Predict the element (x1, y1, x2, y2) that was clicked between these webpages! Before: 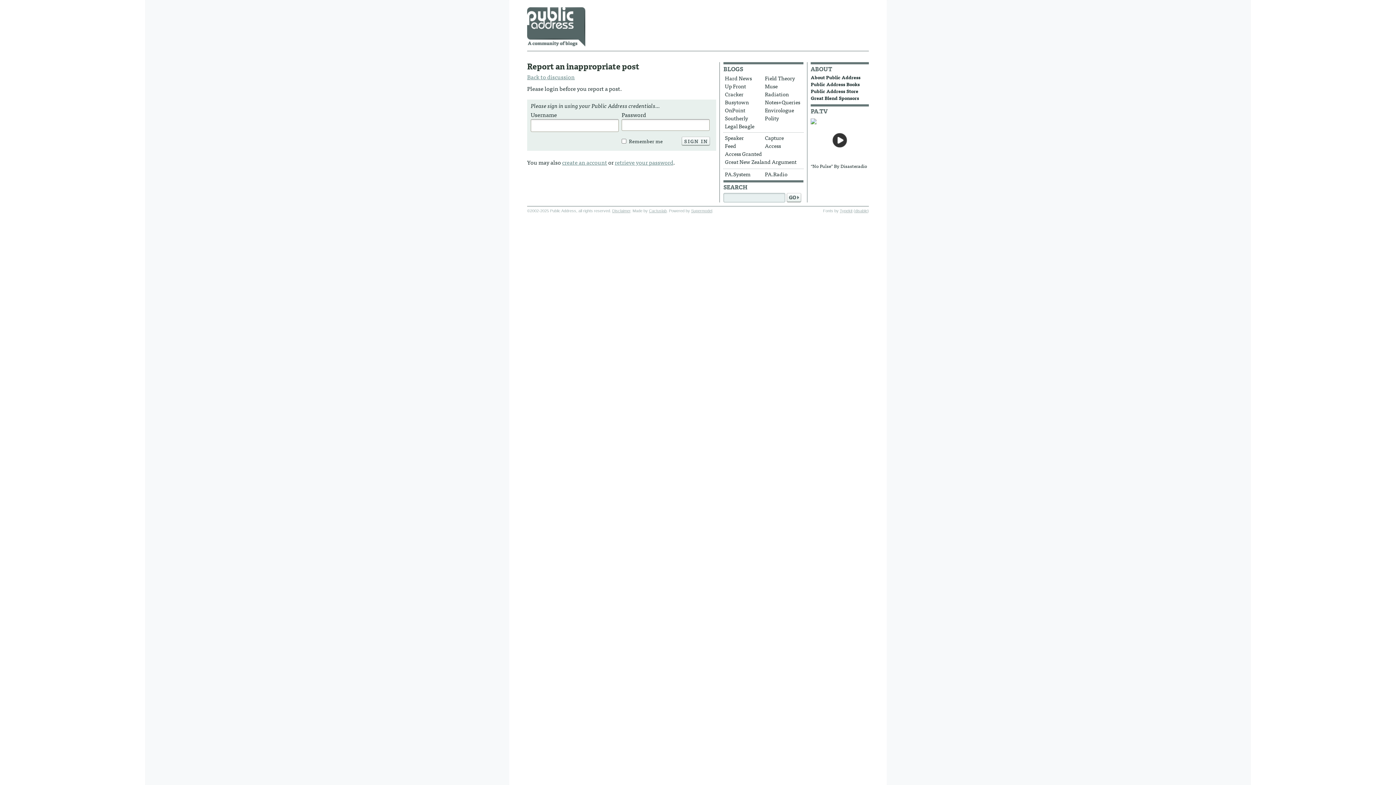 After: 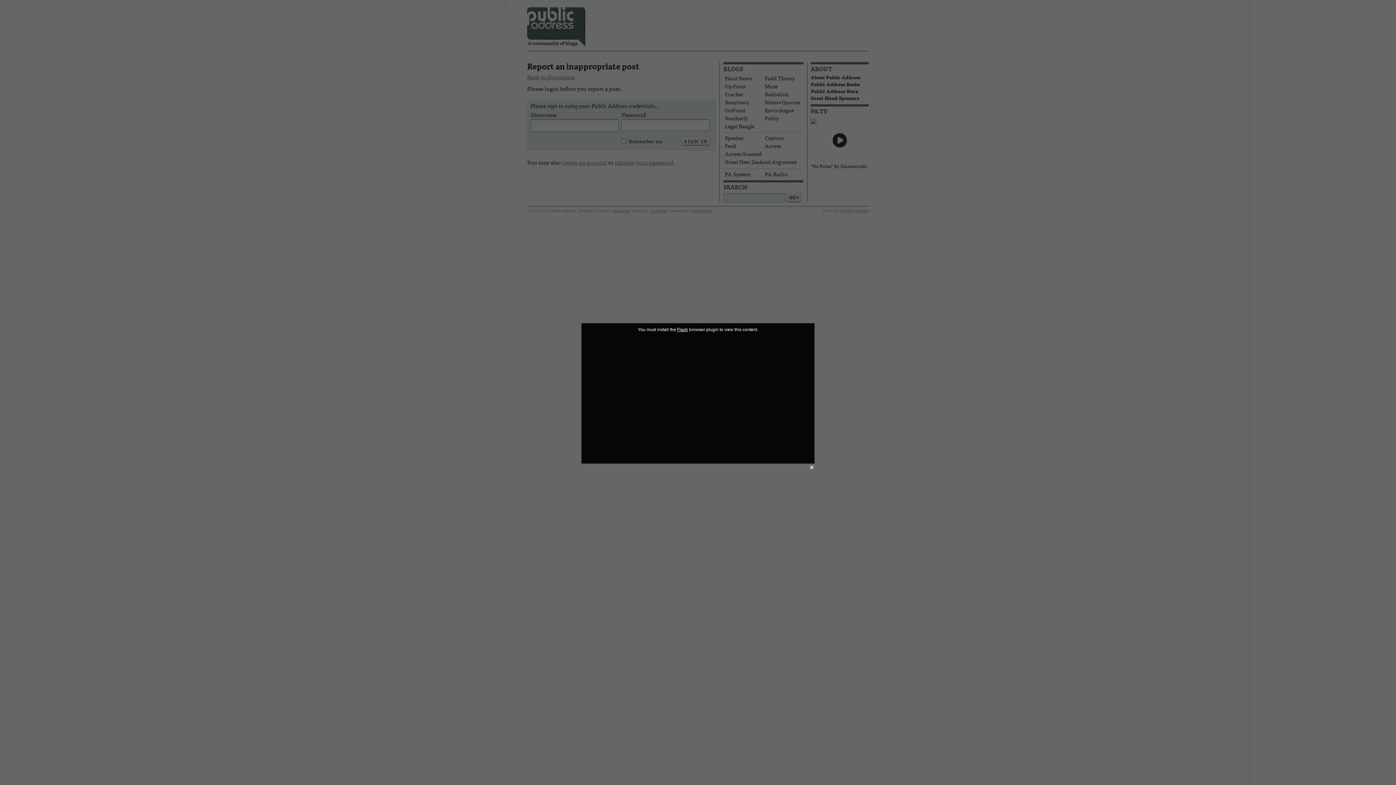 Action: bbox: (810, 118, 869, 162)